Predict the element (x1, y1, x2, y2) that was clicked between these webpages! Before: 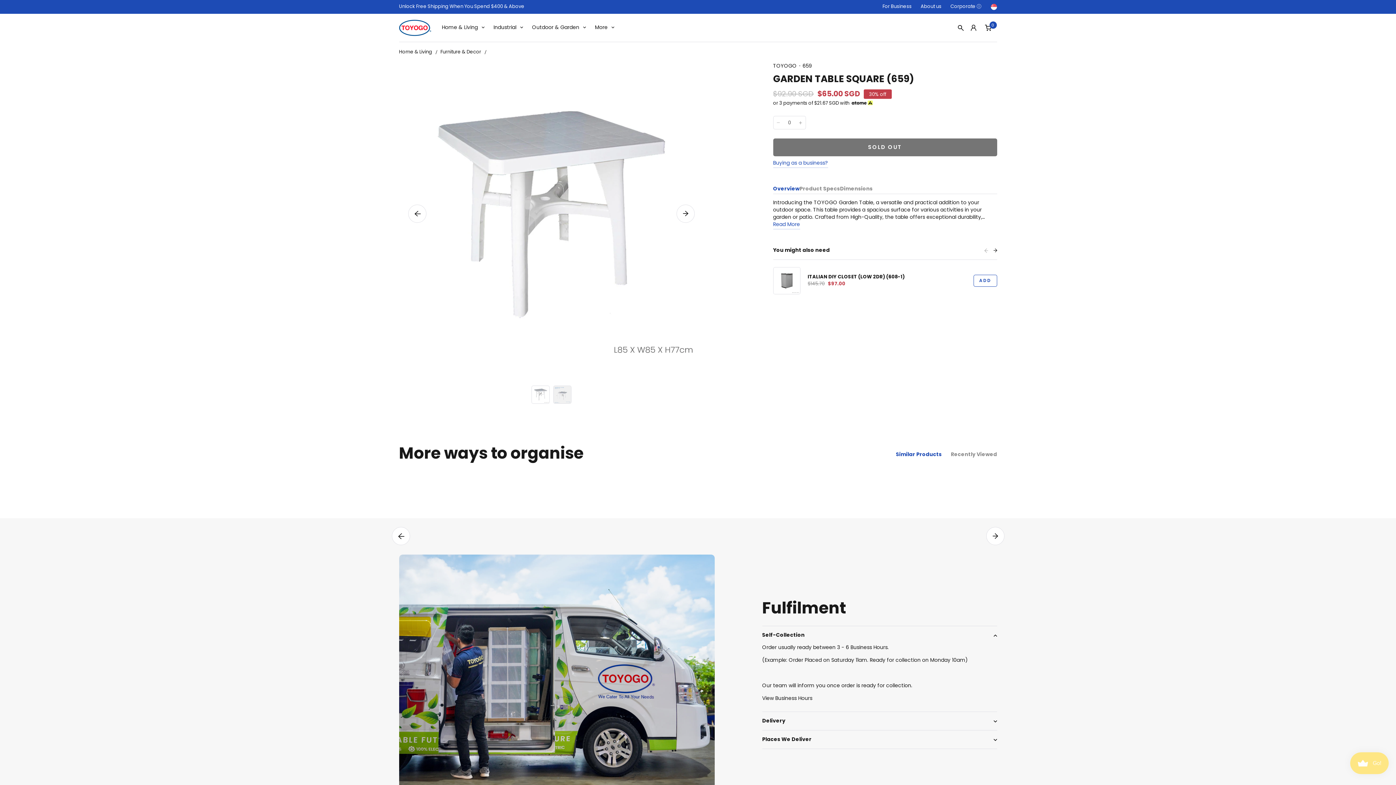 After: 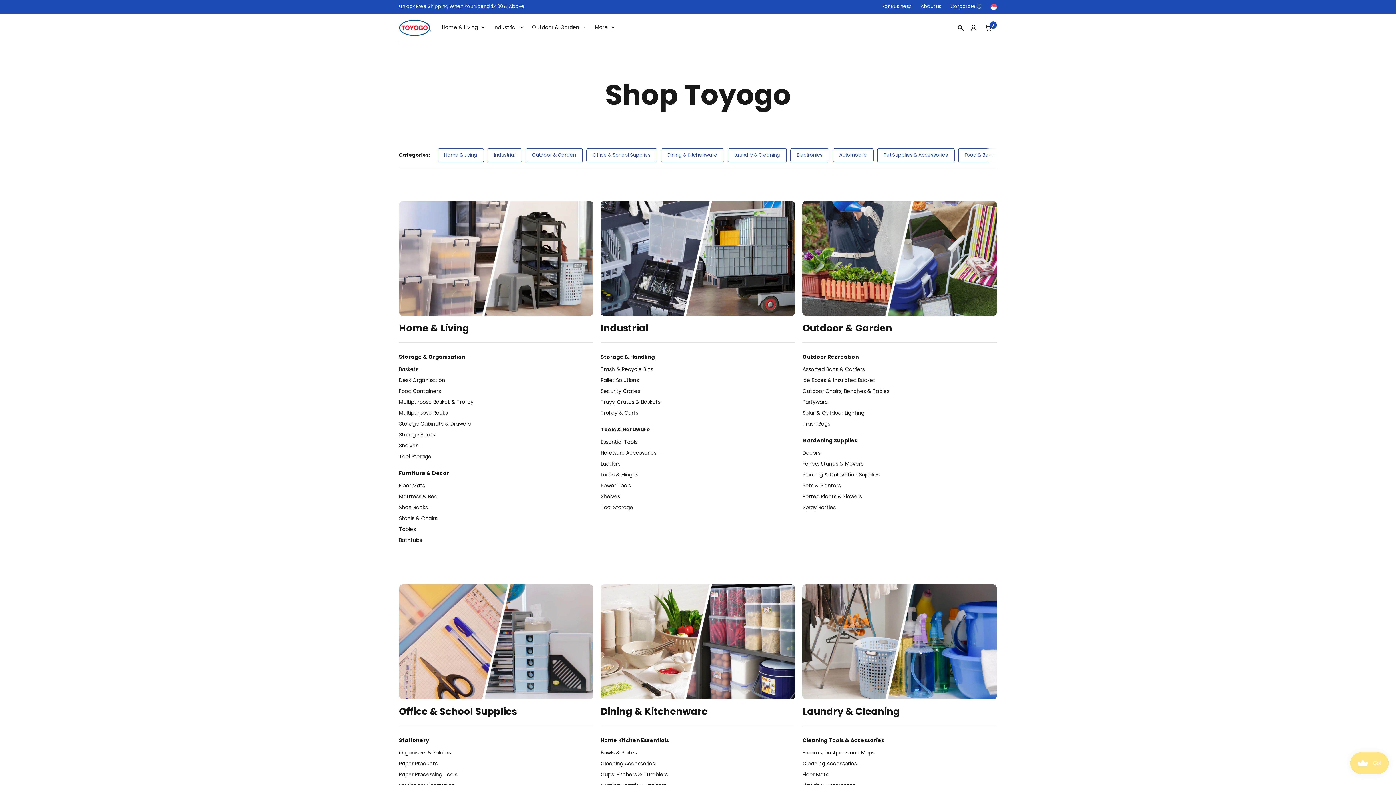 Action: bbox: (399, 3, 531, 10) label: Unlock Free Shipping When You Spend $400 & Above